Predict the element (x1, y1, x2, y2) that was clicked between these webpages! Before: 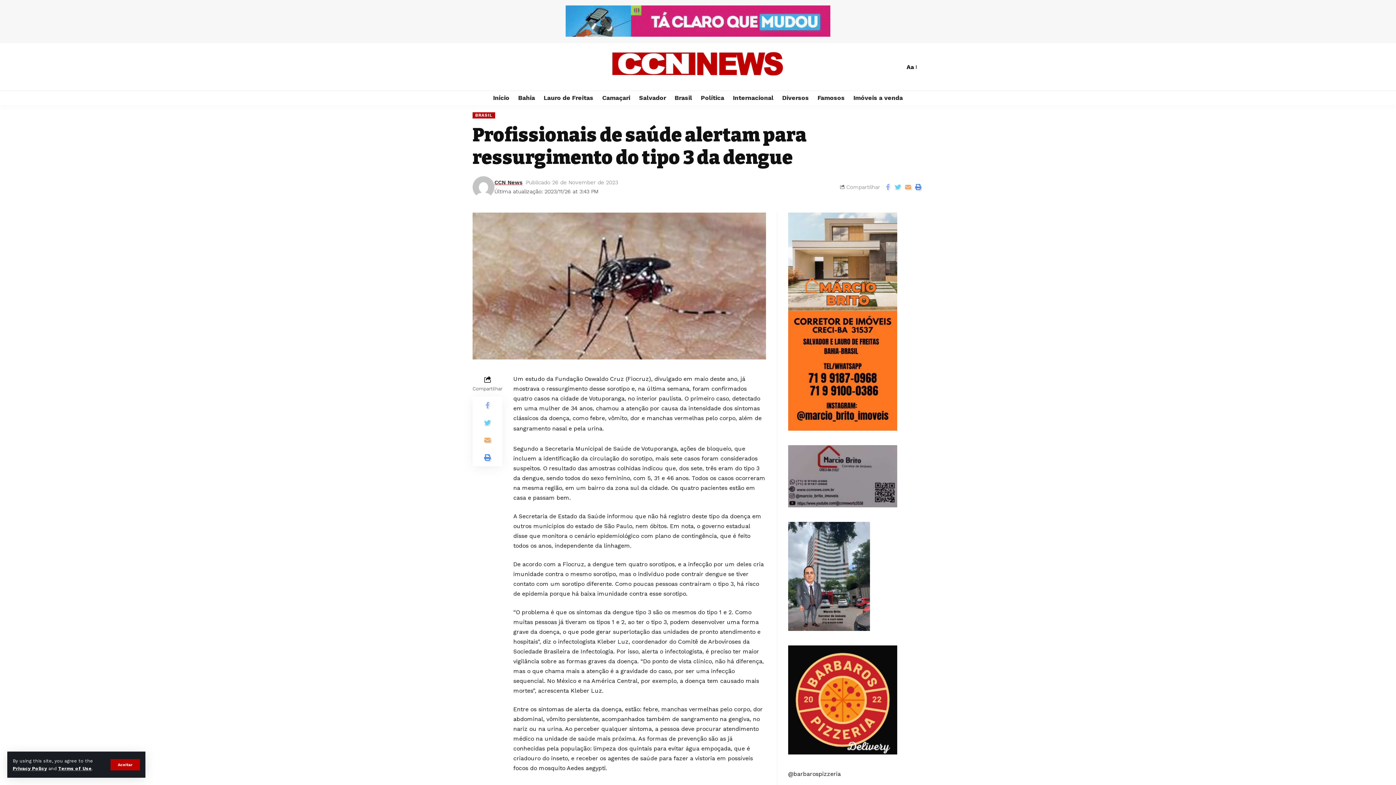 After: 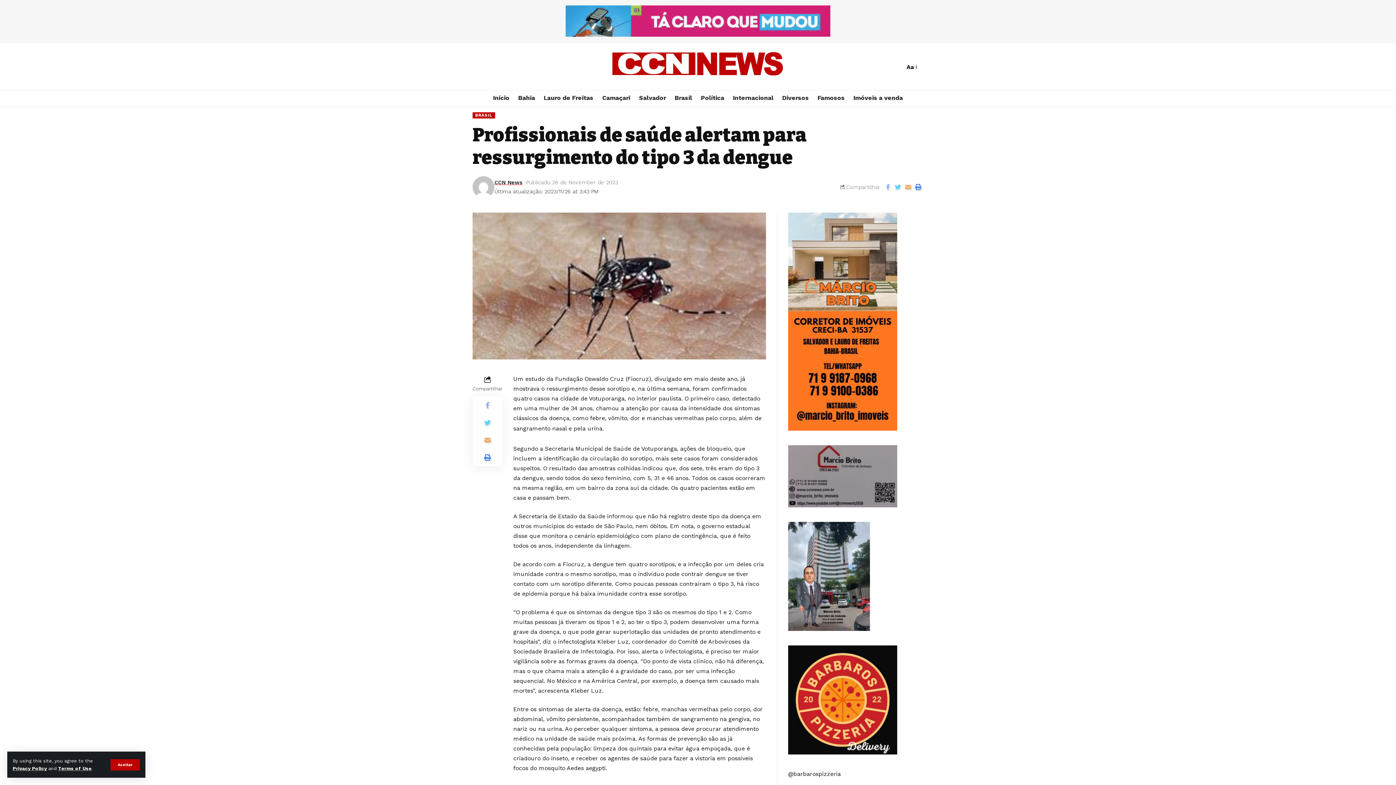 Action: bbox: (565, 17, 830, 24)